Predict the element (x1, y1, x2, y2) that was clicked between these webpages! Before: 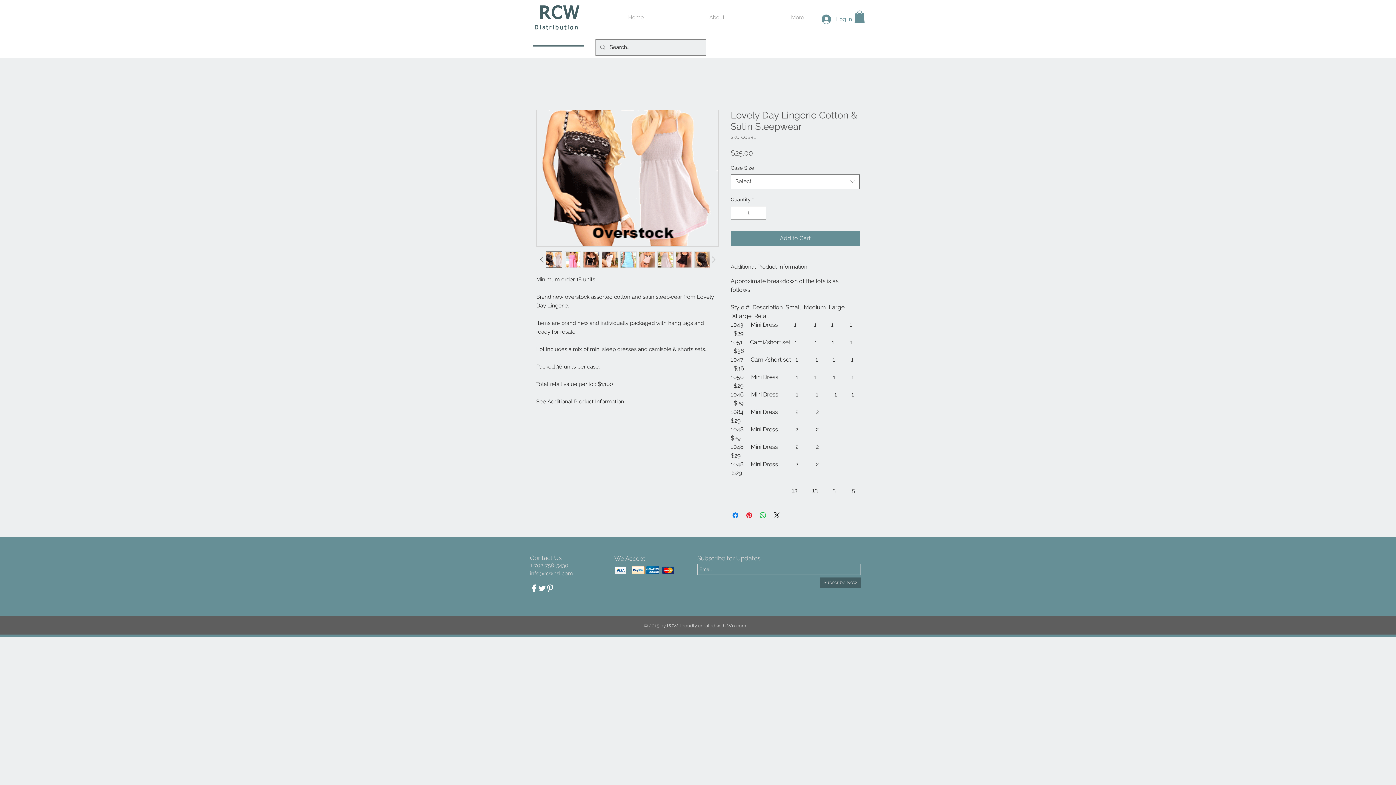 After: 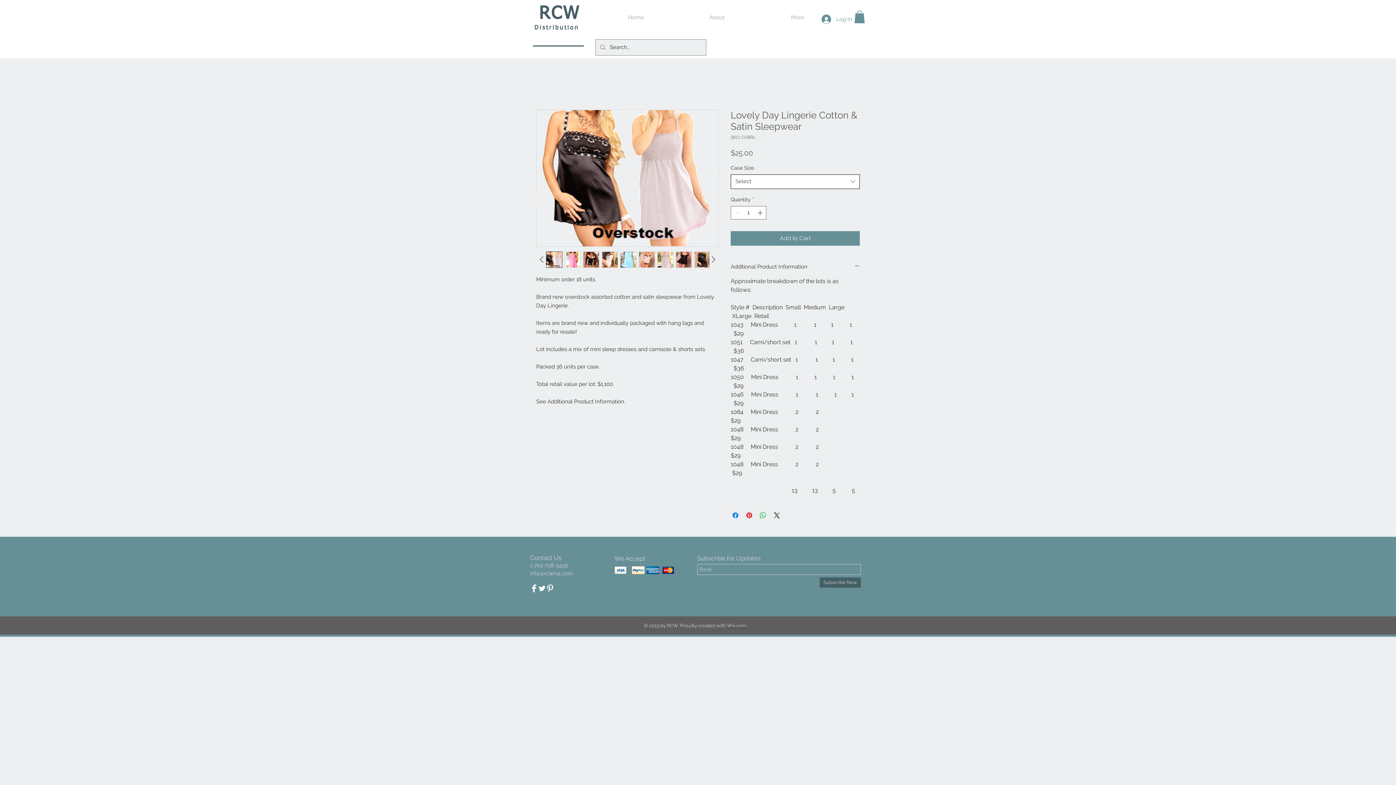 Action: label: Select bbox: (730, 174, 860, 188)